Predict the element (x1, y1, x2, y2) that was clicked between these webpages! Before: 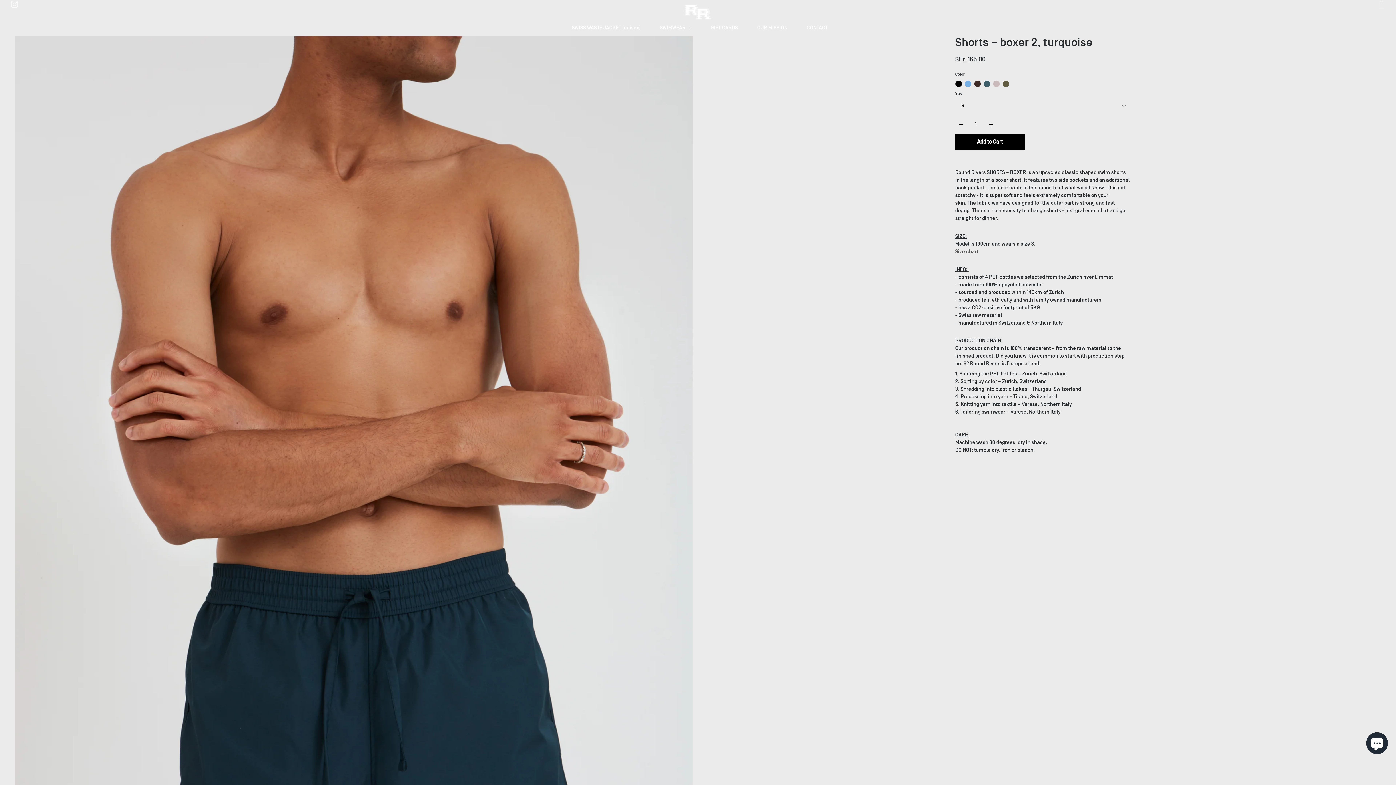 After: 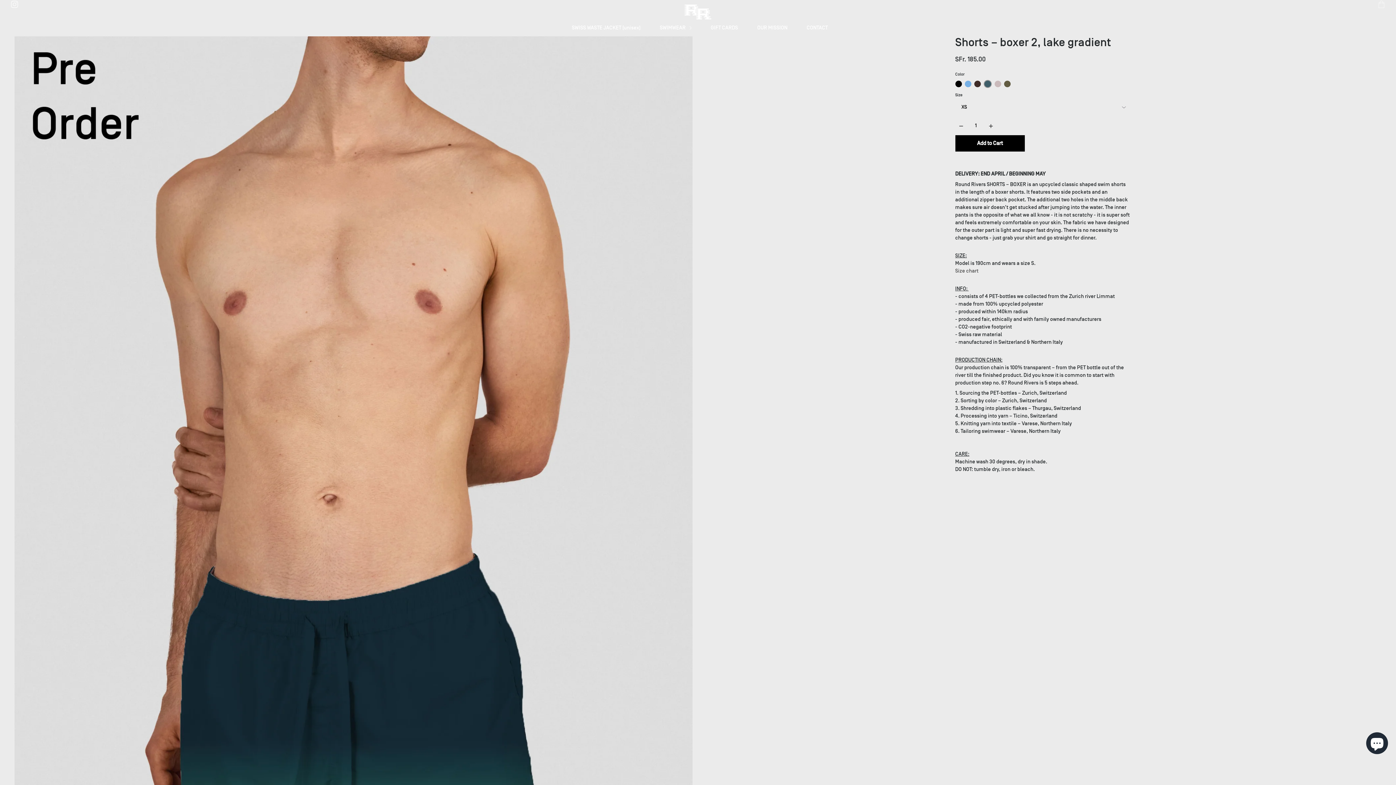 Action: bbox: (983, 80, 990, 87)